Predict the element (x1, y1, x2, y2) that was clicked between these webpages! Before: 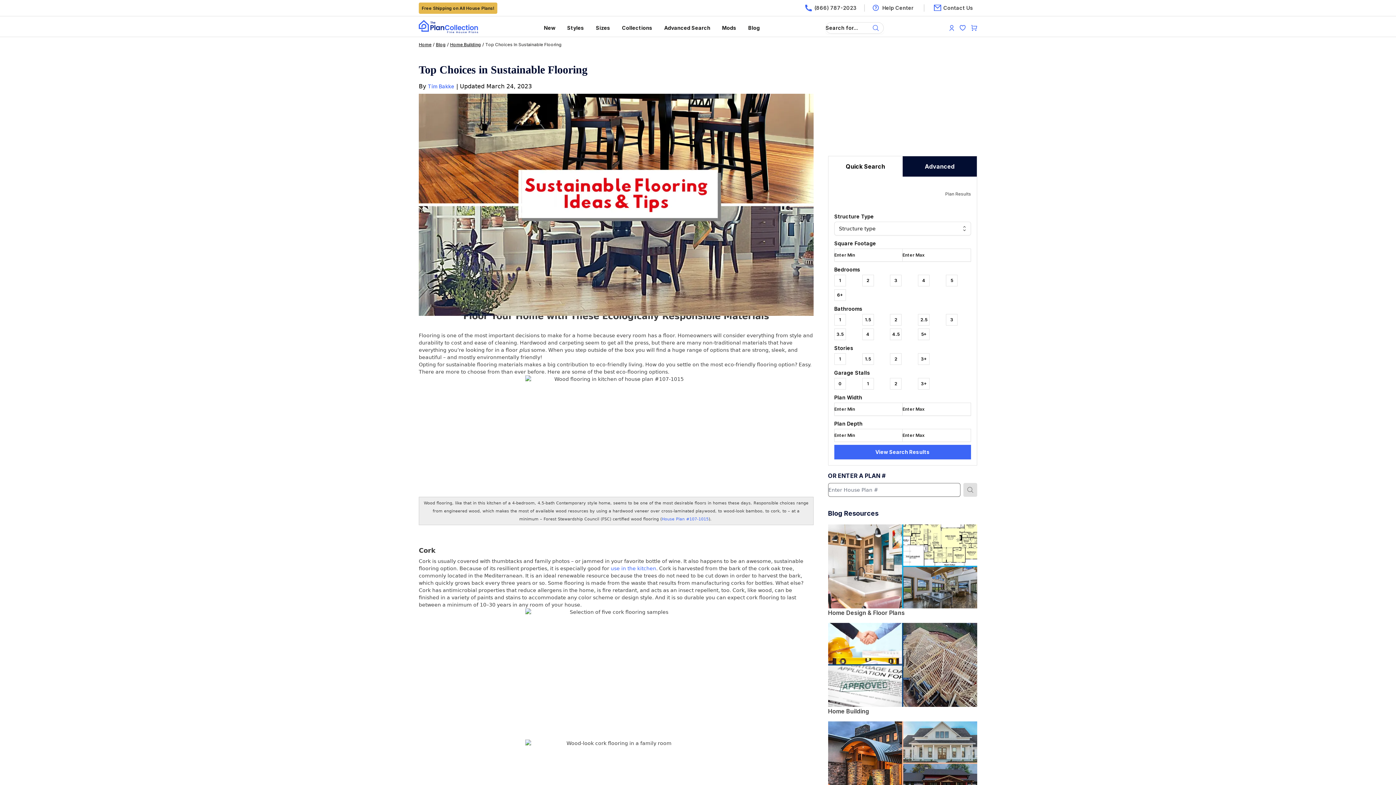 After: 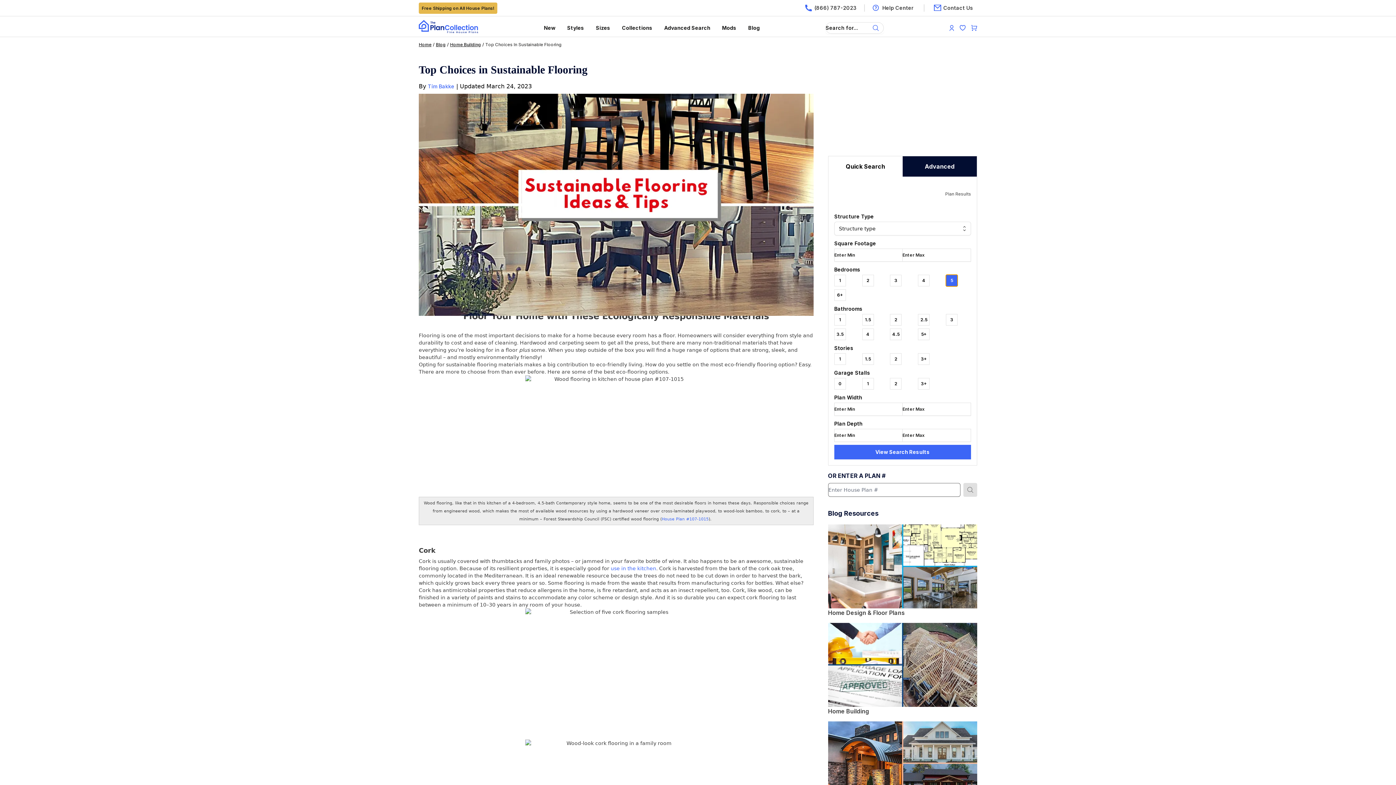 Action: label: 5 bbox: (946, 274, 957, 286)